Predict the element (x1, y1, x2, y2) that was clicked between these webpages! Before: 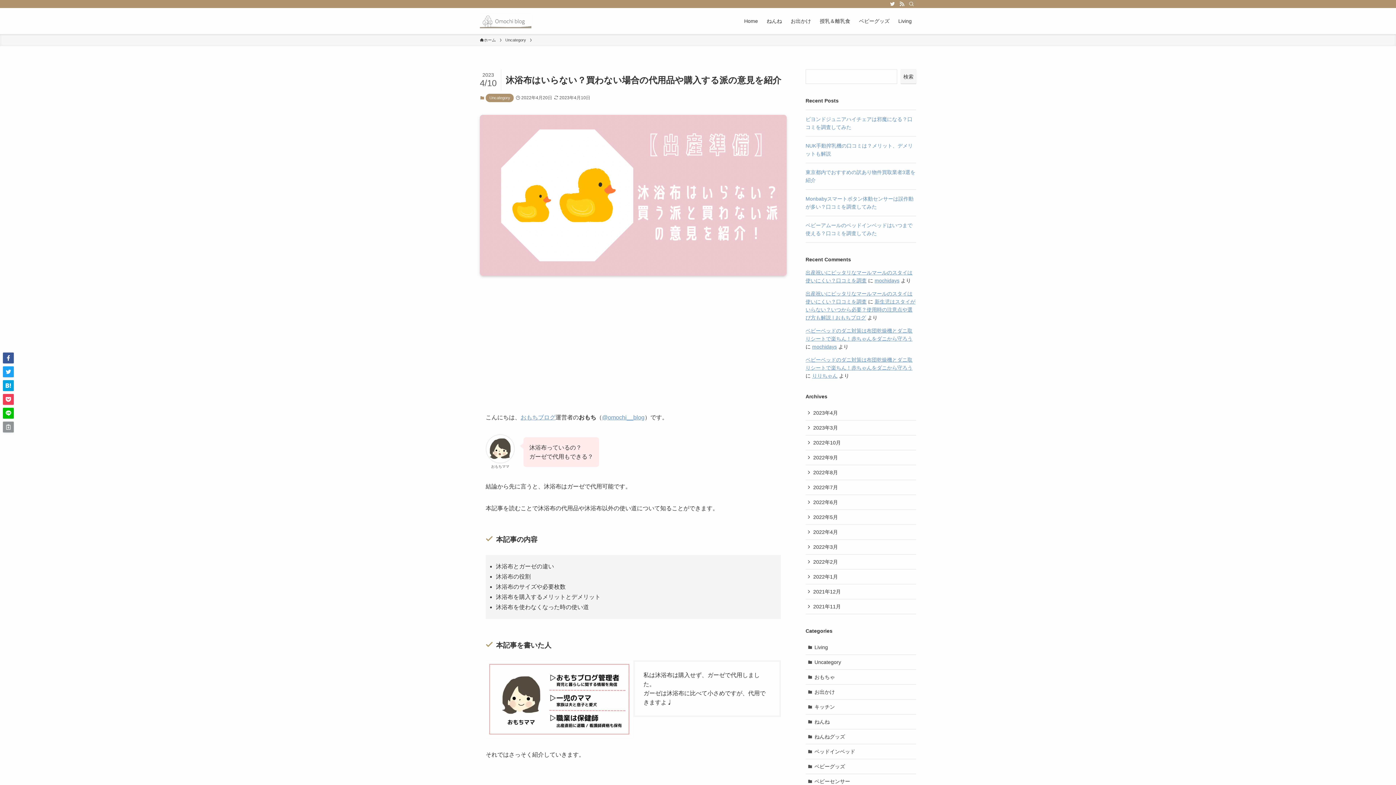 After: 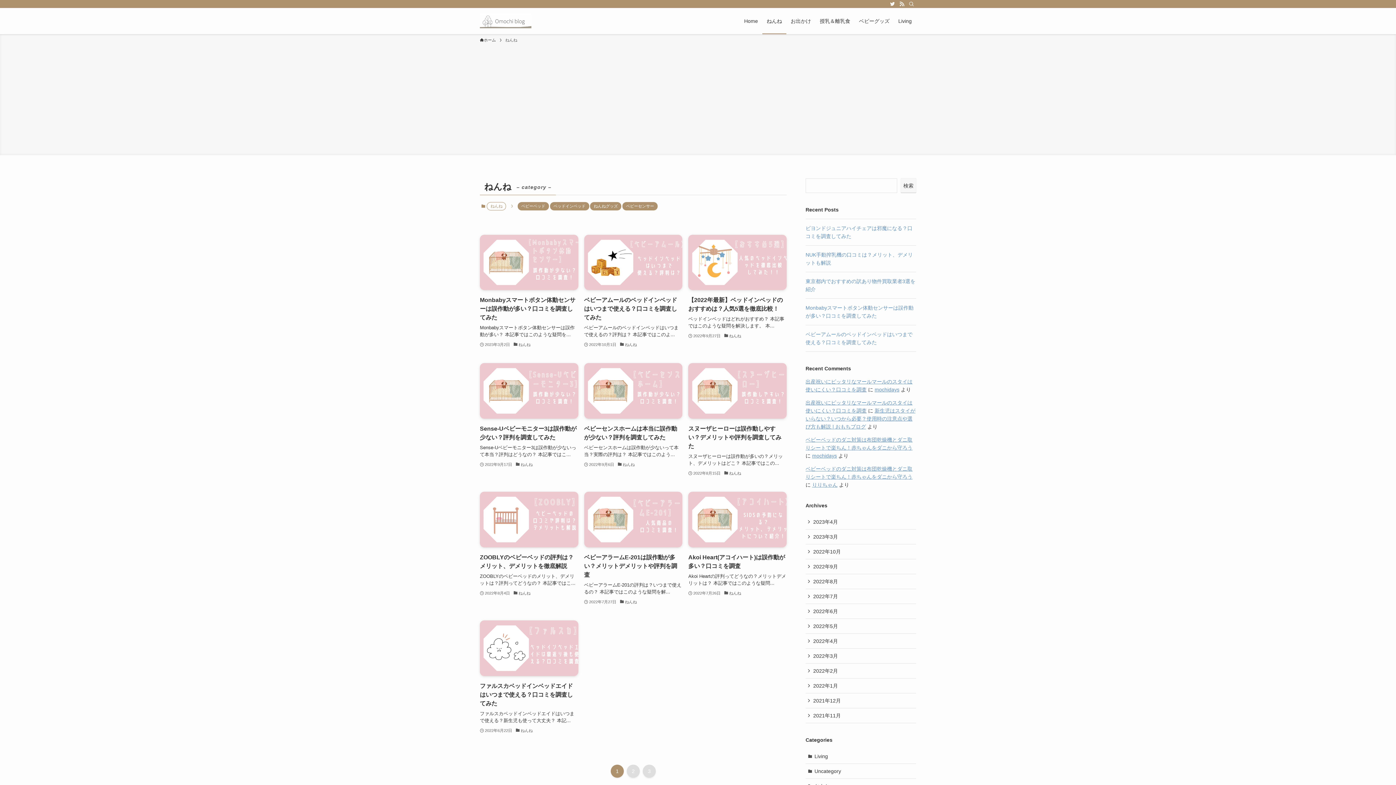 Action: bbox: (805, 714, 916, 729) label: ねんね